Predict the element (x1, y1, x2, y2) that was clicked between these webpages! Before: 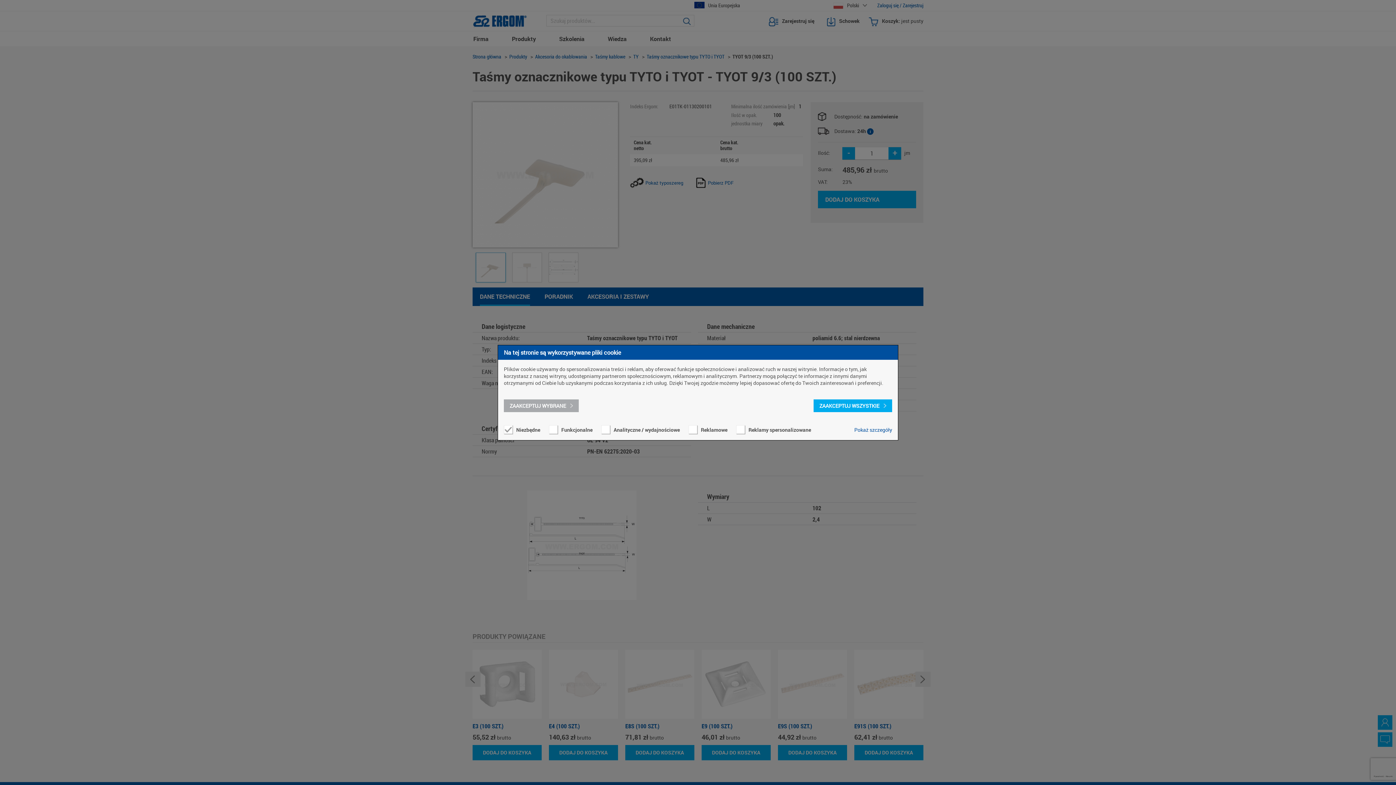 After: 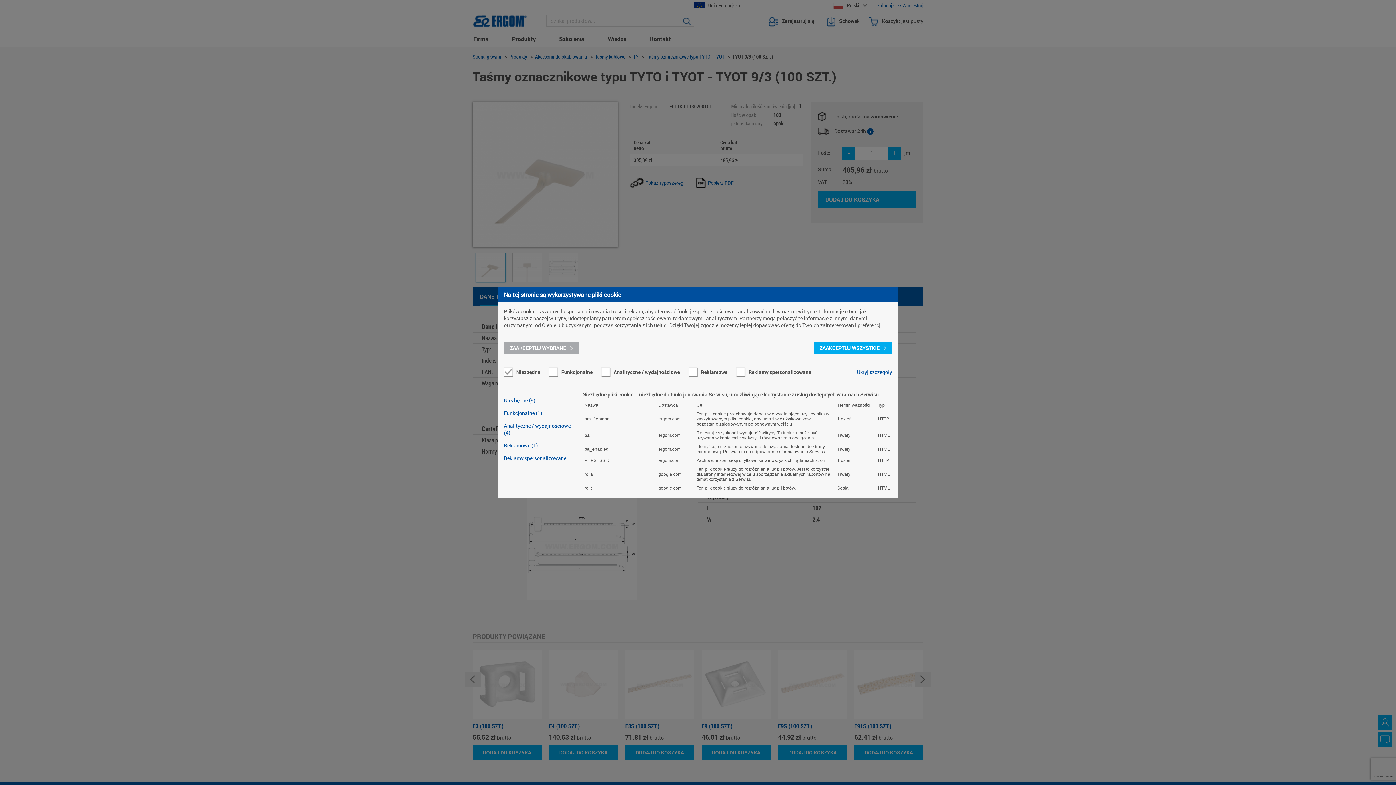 Action: bbox: (854, 425, 892, 434) label: Pokaż szczegóły